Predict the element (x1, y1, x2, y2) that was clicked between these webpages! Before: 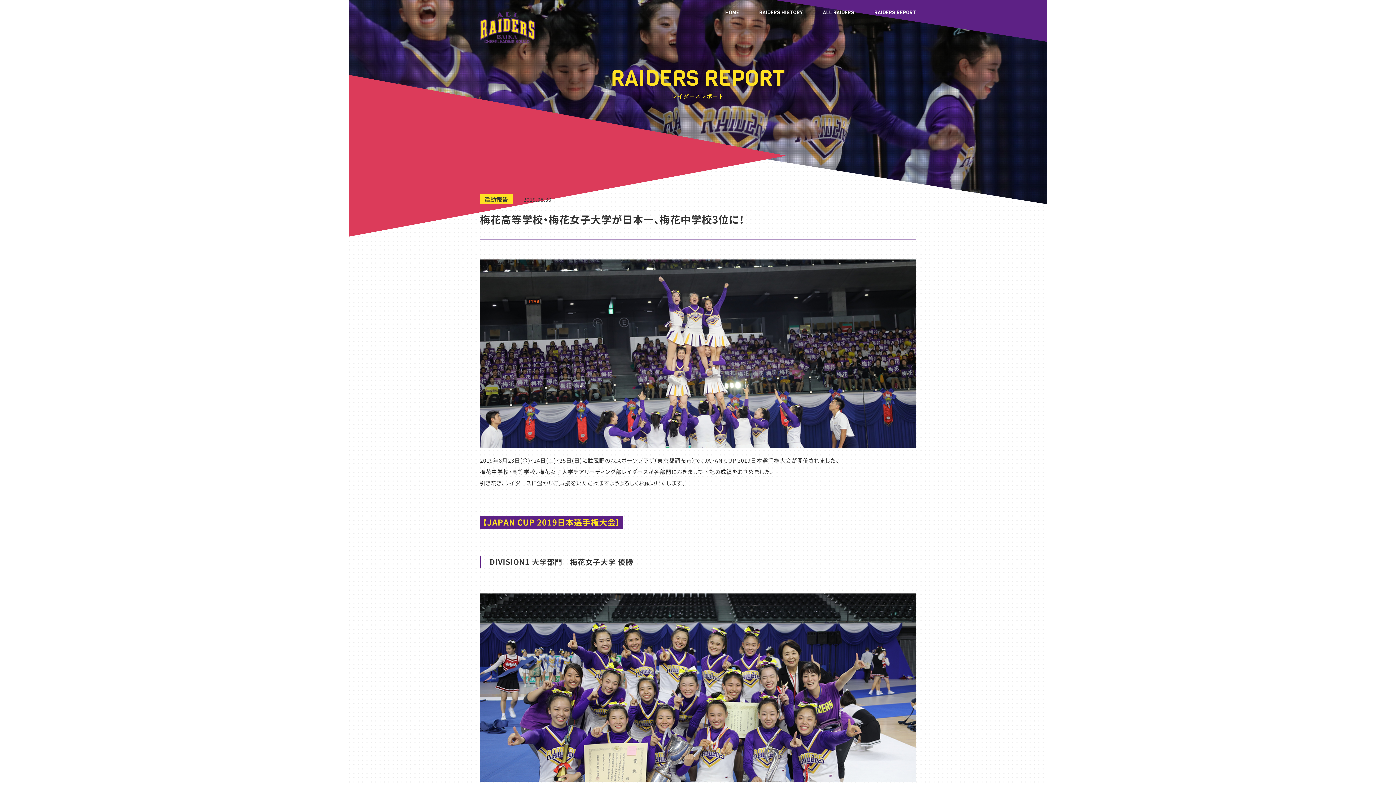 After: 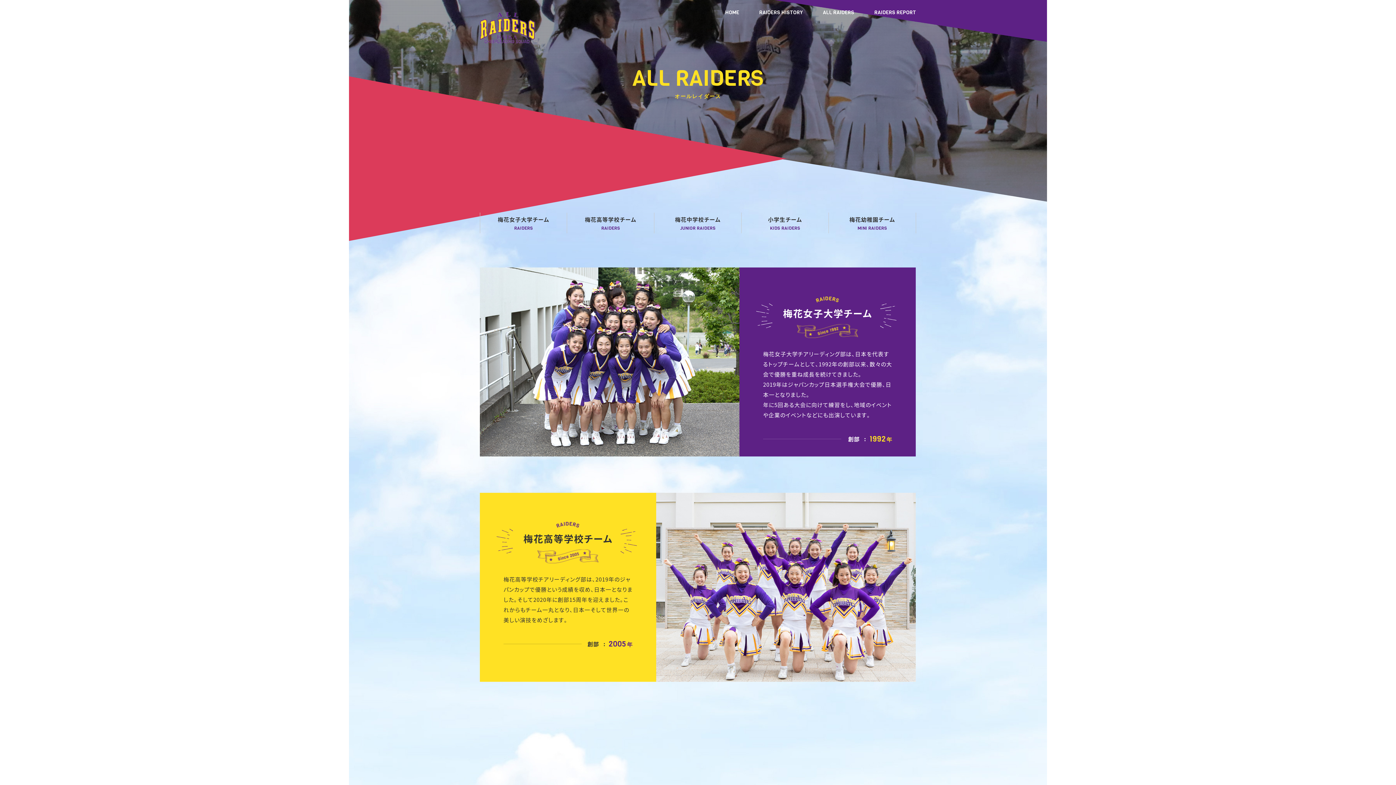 Action: bbox: (823, 9, 854, 16) label: ALL RAIDERS